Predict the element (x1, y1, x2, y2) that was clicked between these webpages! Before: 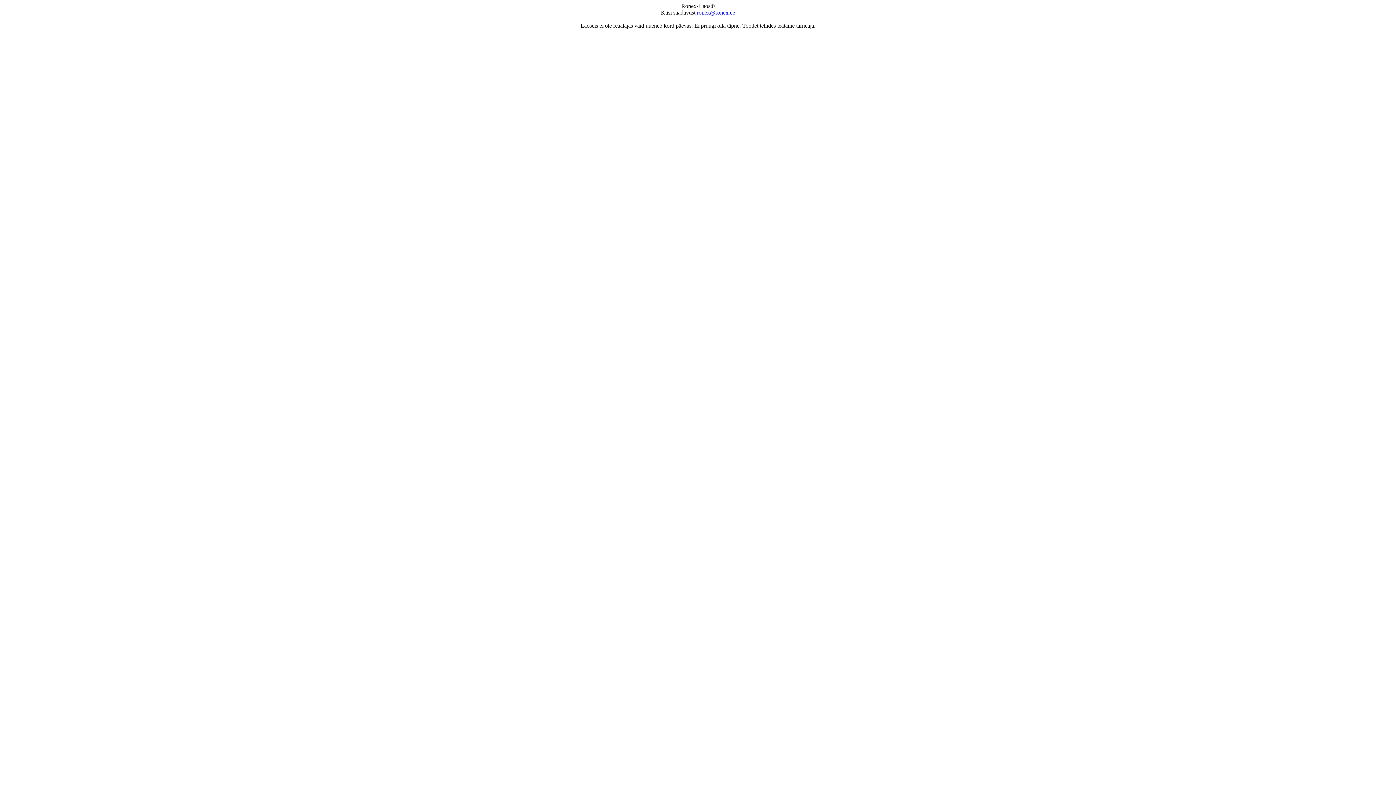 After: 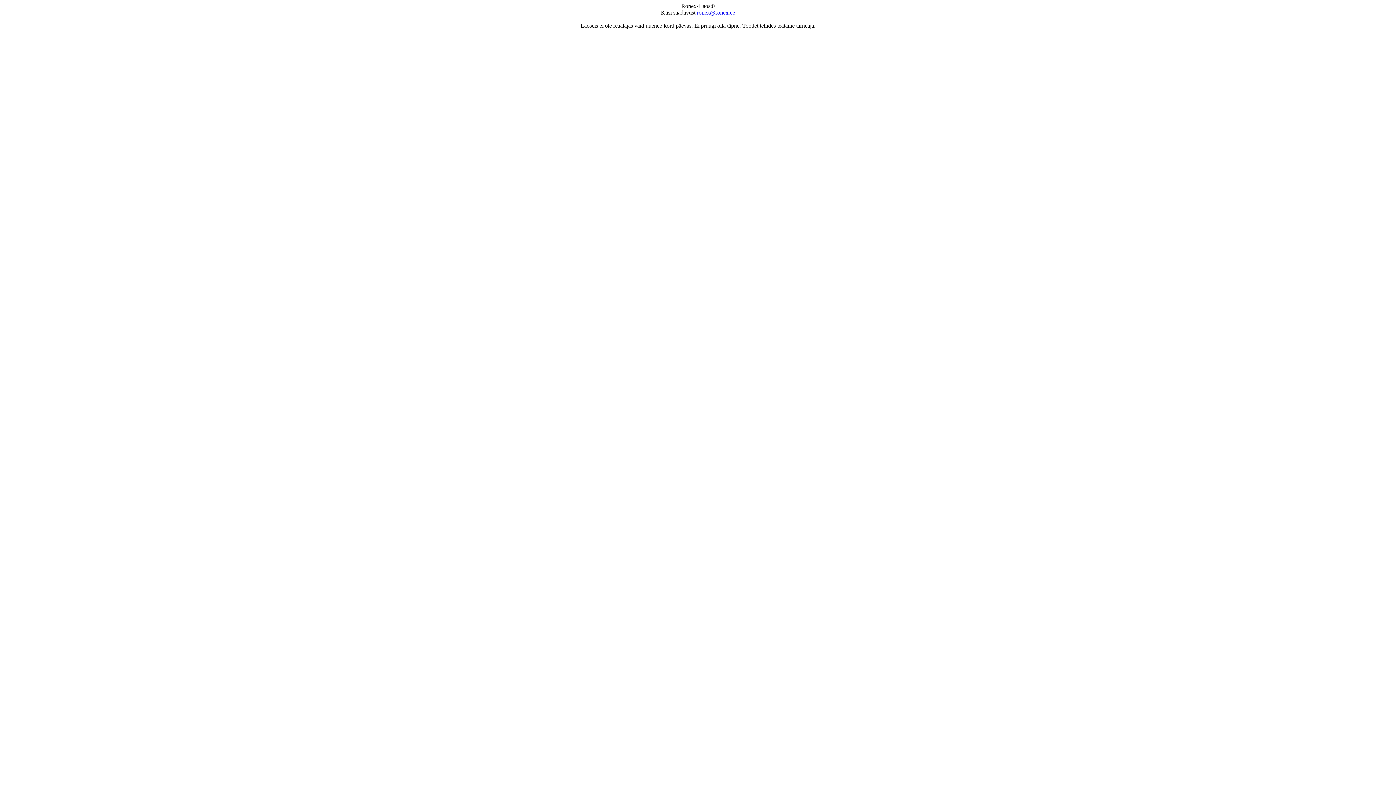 Action: label: ronex@ronex.ee bbox: (697, 9, 735, 15)